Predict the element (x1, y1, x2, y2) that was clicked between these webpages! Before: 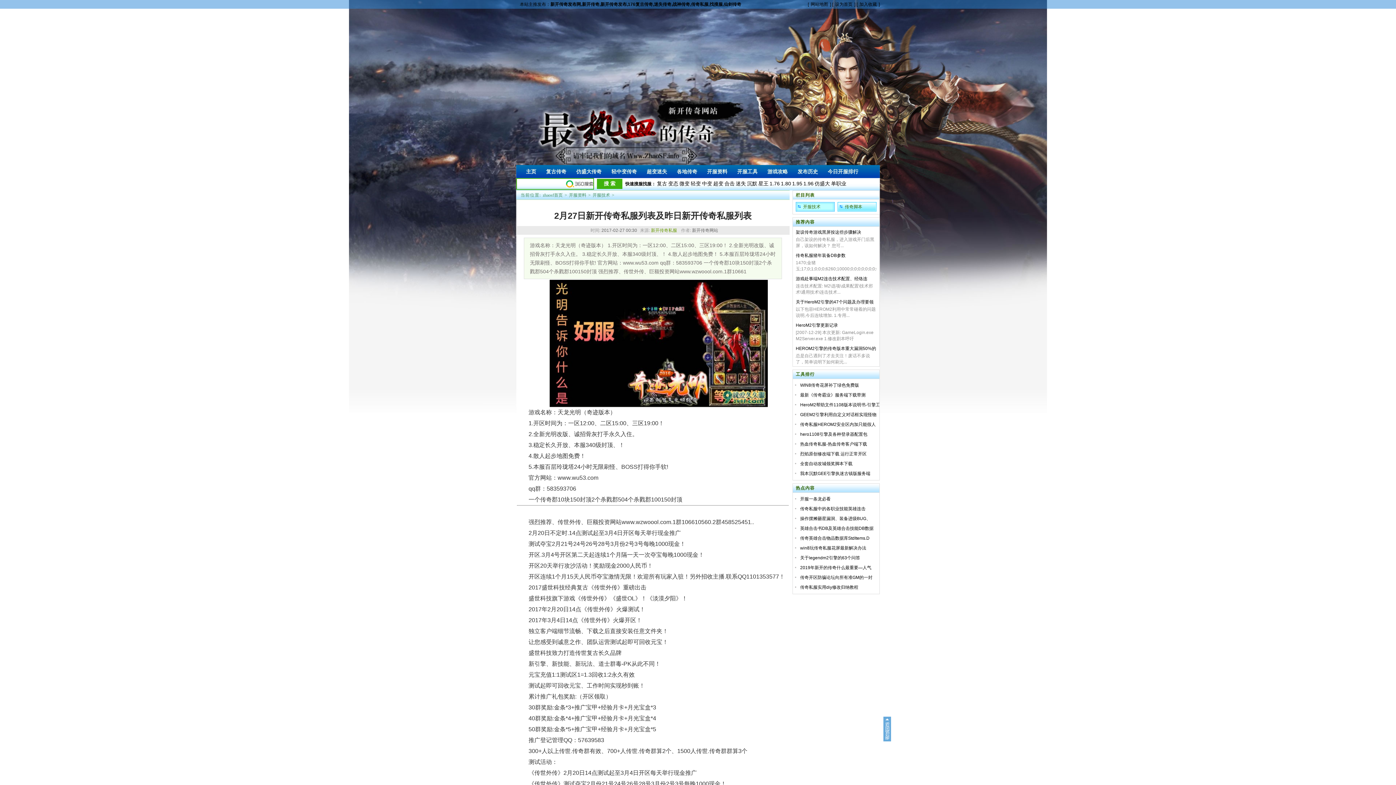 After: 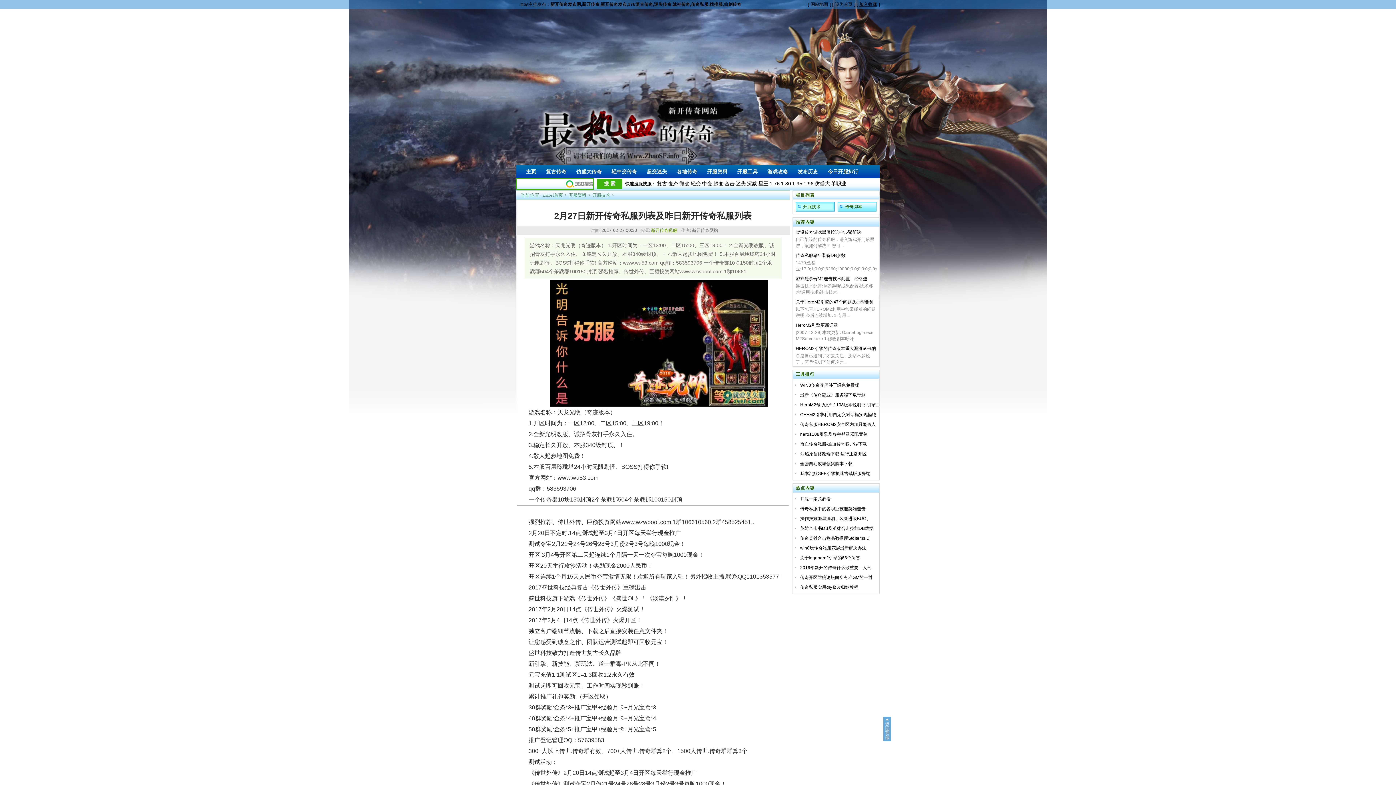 Action: bbox: (859, 1, 877, 6) label: 加入收藏